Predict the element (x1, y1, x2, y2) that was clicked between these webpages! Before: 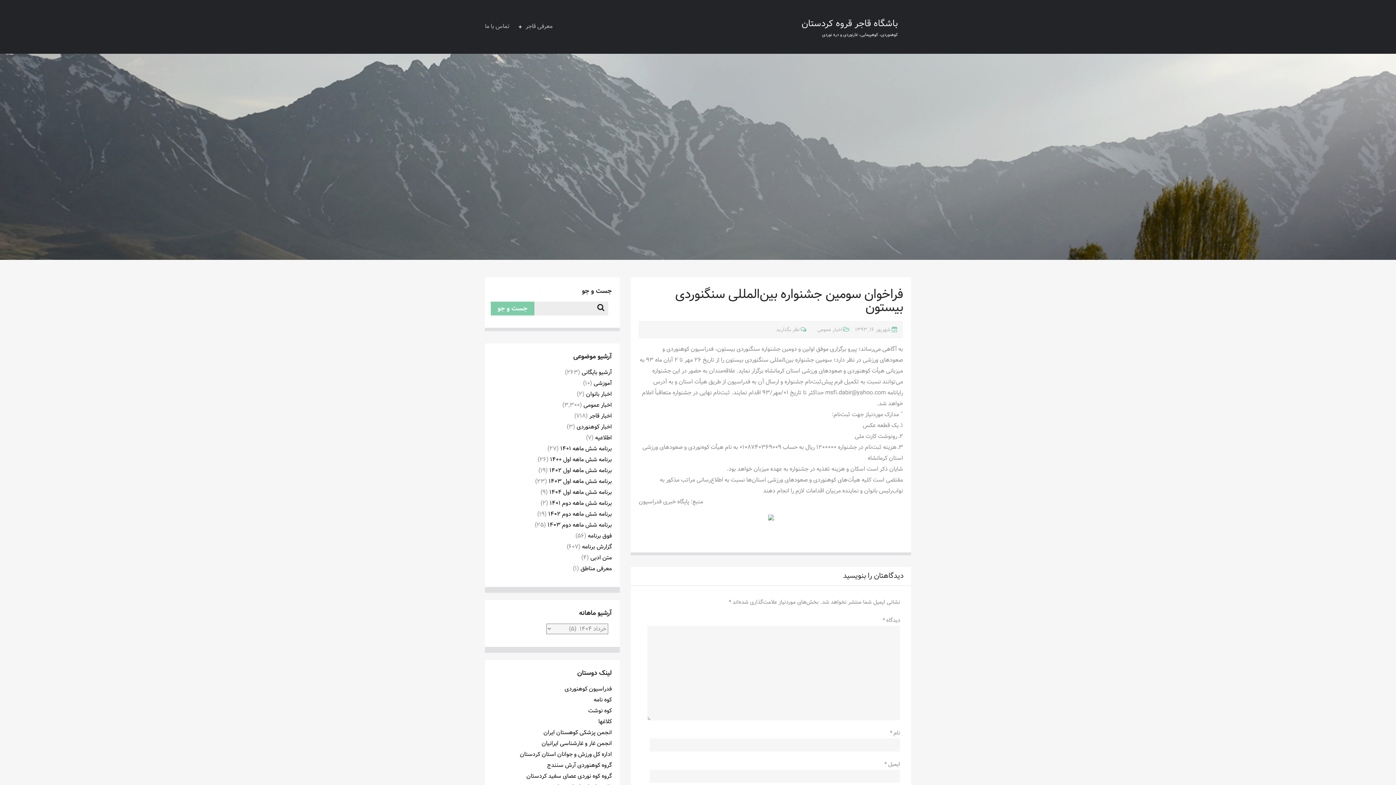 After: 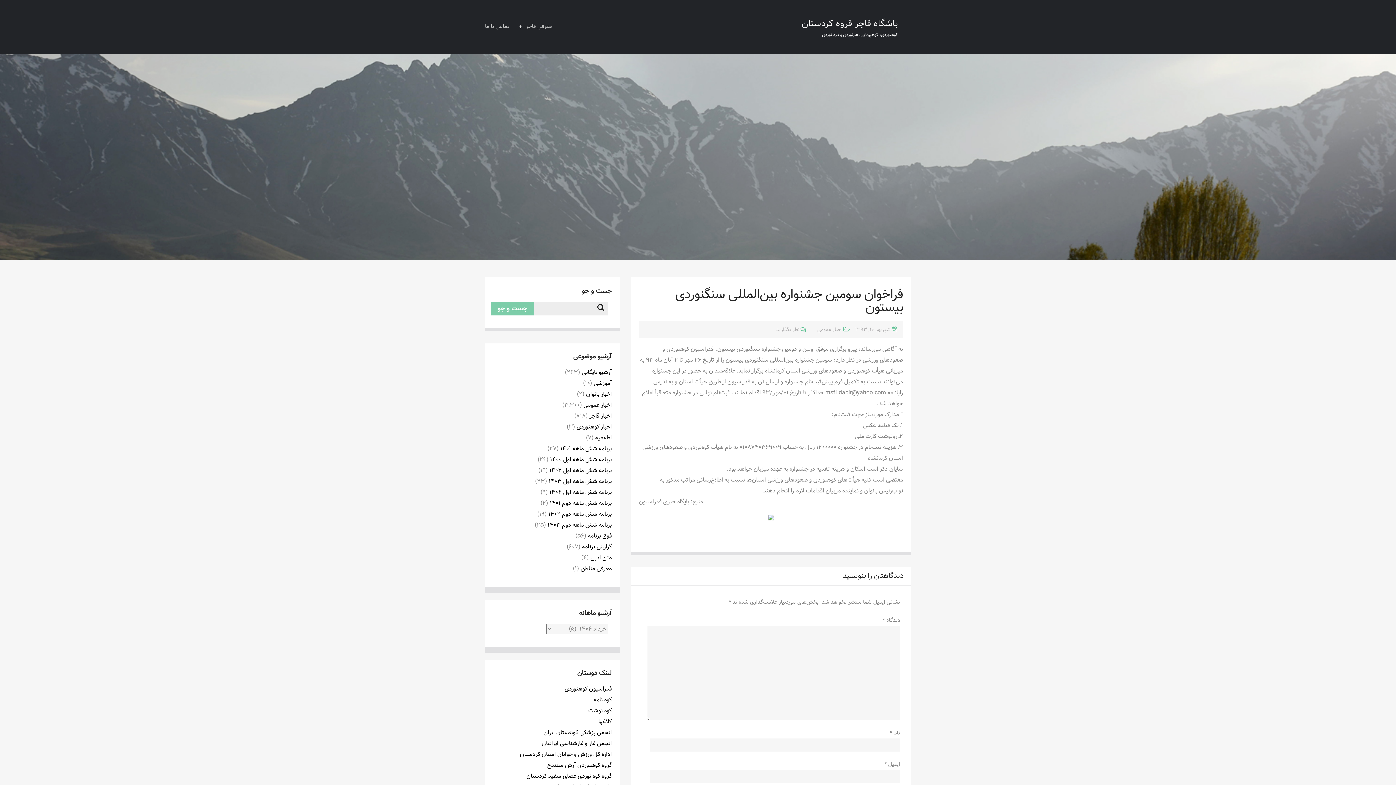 Action: label: انجمن غار و غارشناسی ایرانیان bbox: (541, 739, 612, 748)